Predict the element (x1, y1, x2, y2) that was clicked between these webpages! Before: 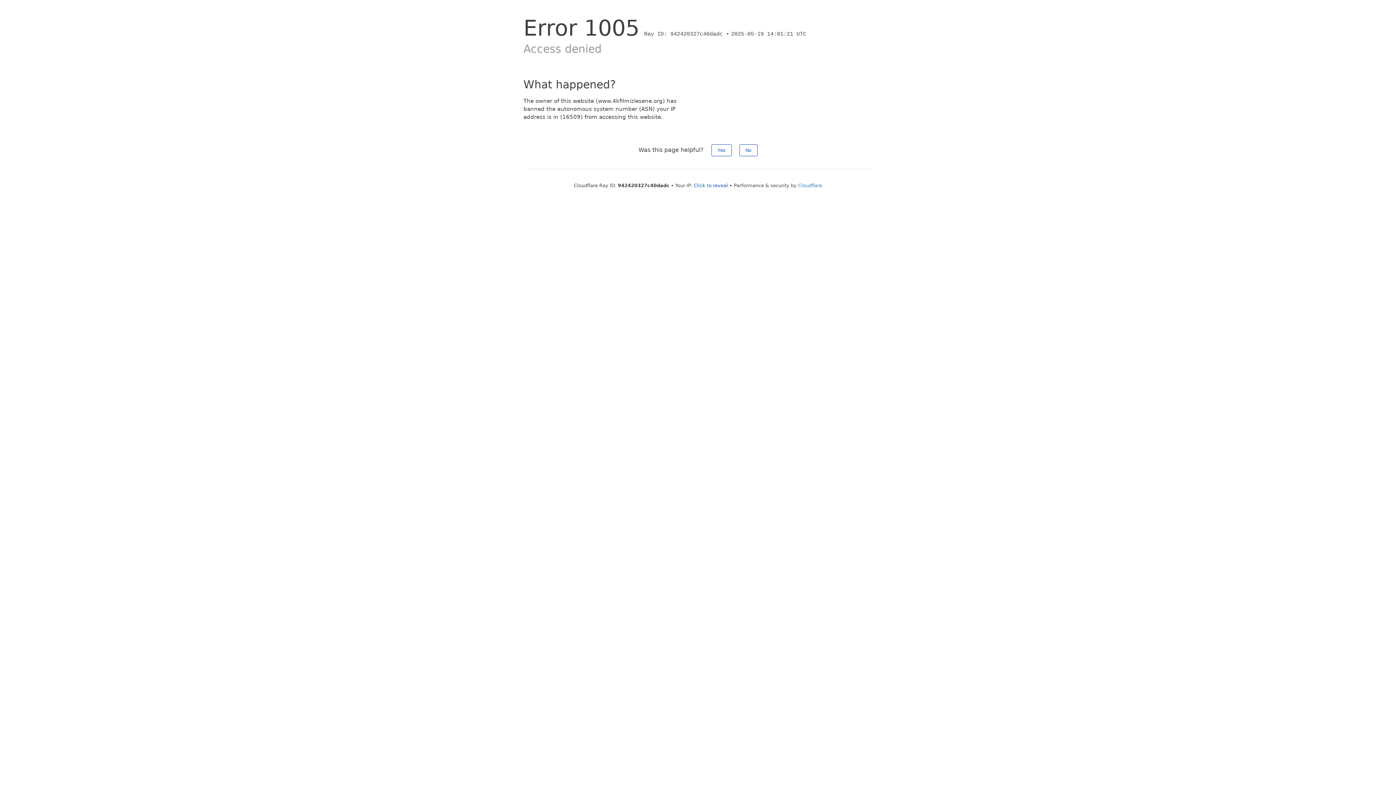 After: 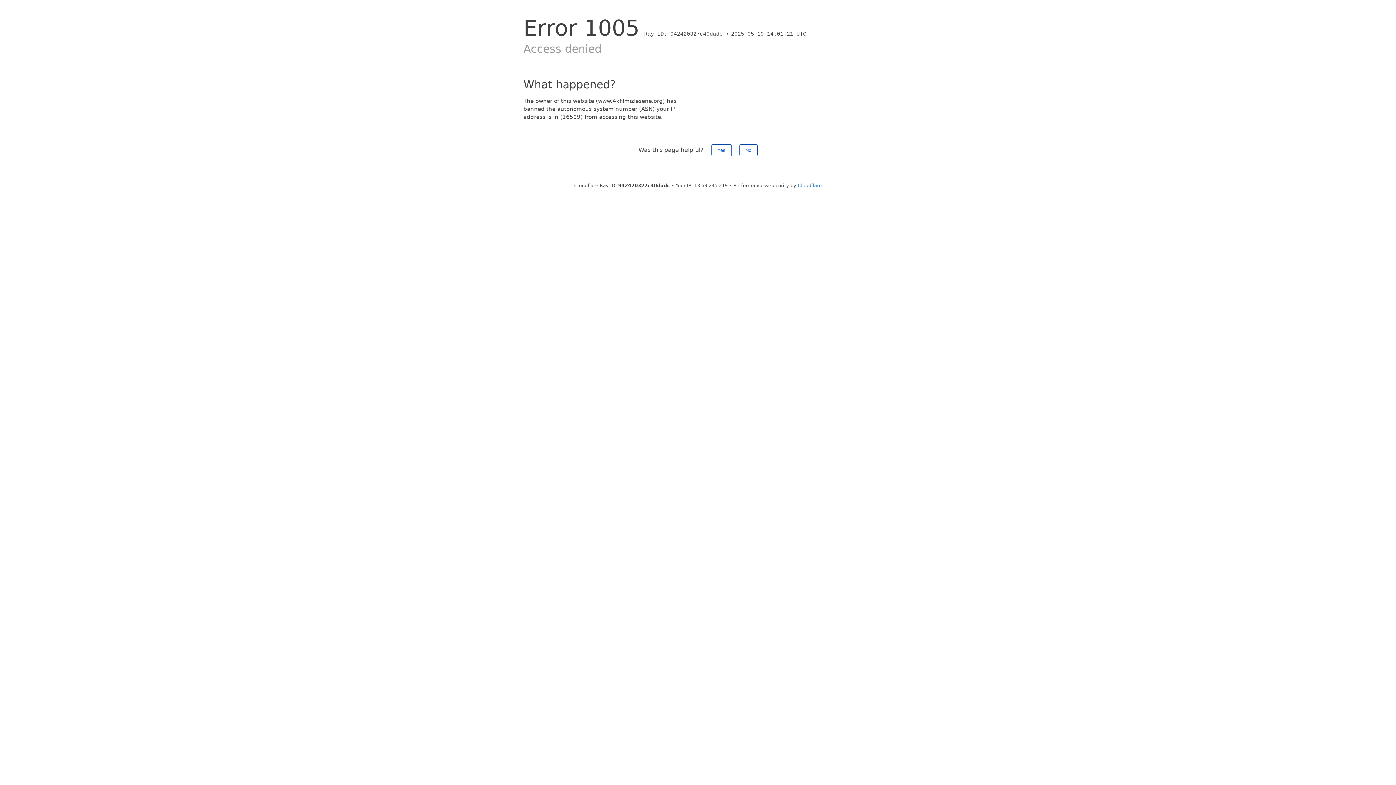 Action: label: Click to reveal bbox: (694, 182, 728, 188)